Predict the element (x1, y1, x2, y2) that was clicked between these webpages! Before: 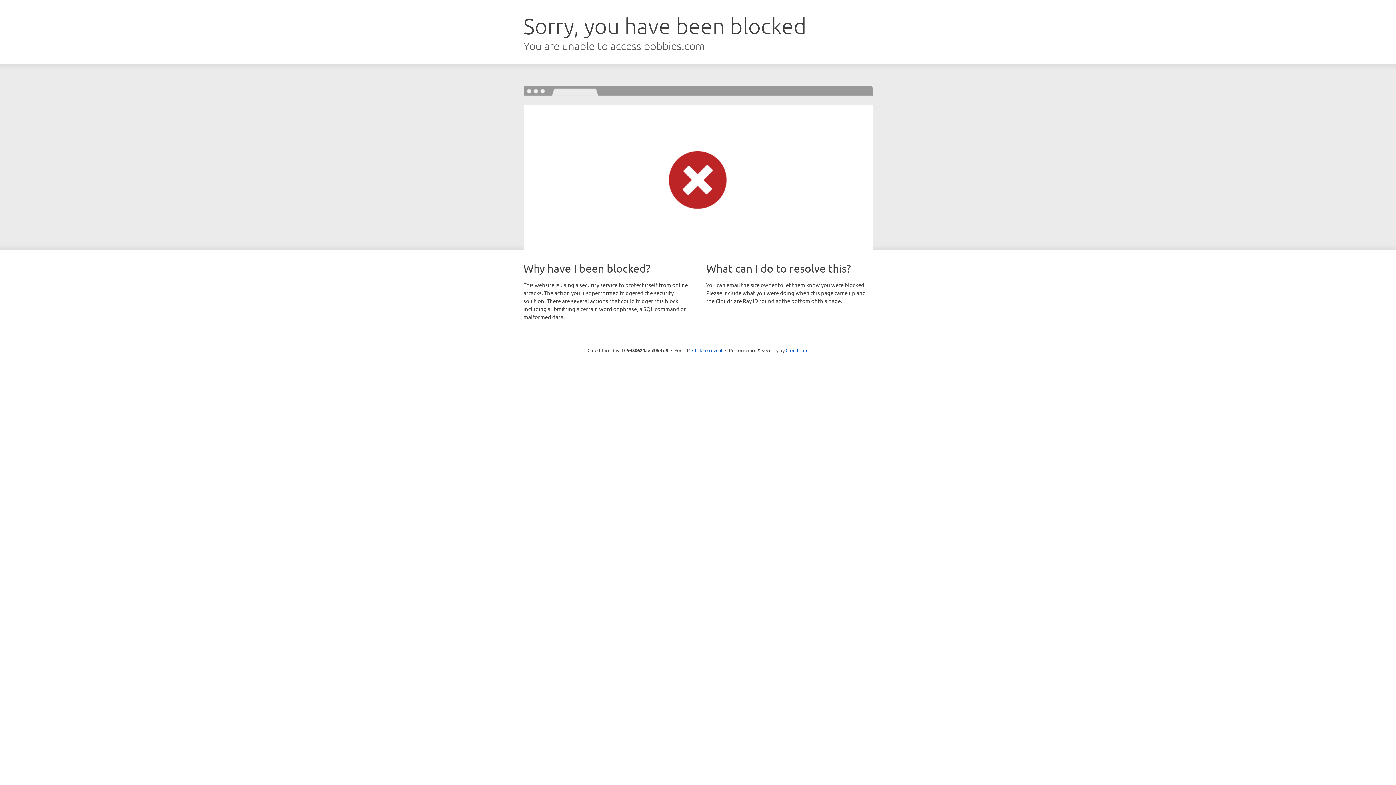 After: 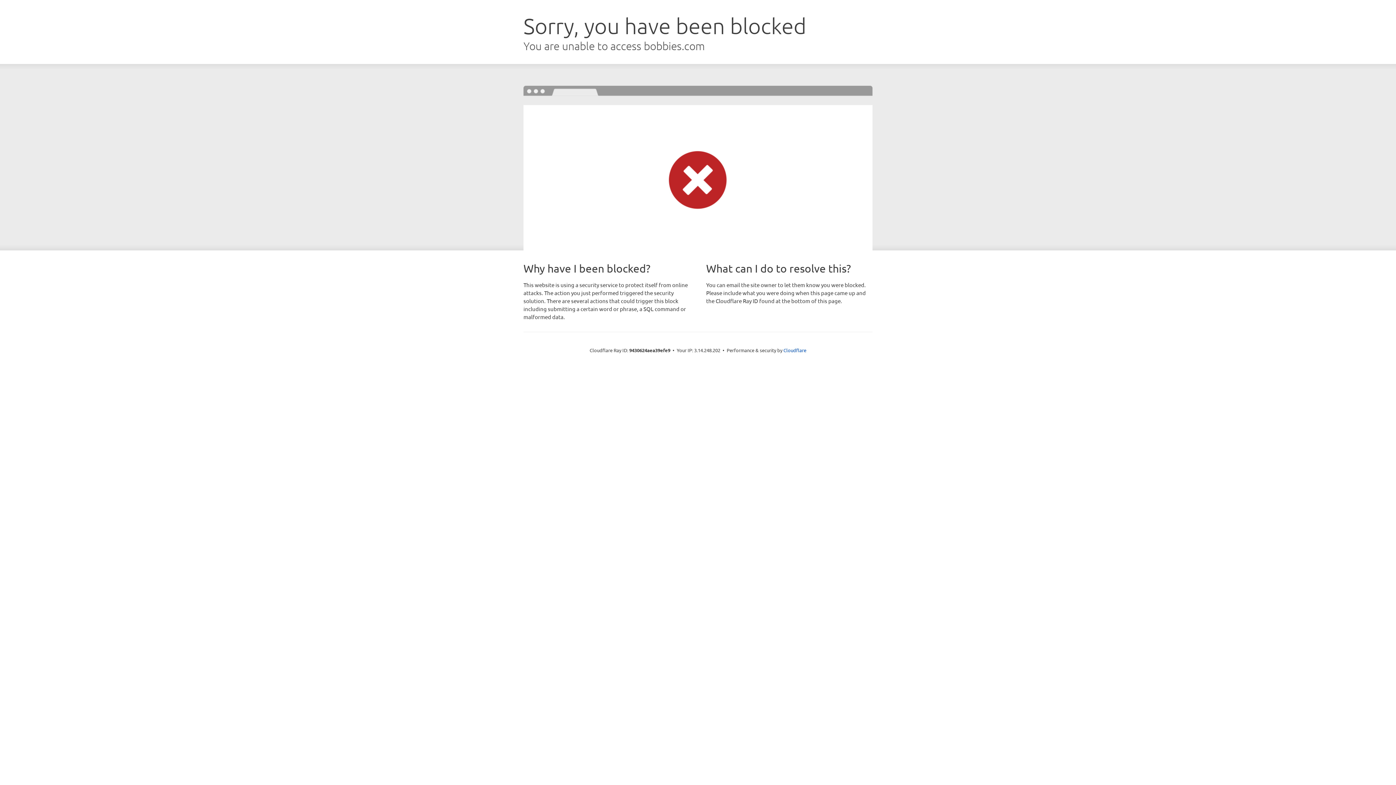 Action: bbox: (692, 346, 722, 353) label: Click to reveal